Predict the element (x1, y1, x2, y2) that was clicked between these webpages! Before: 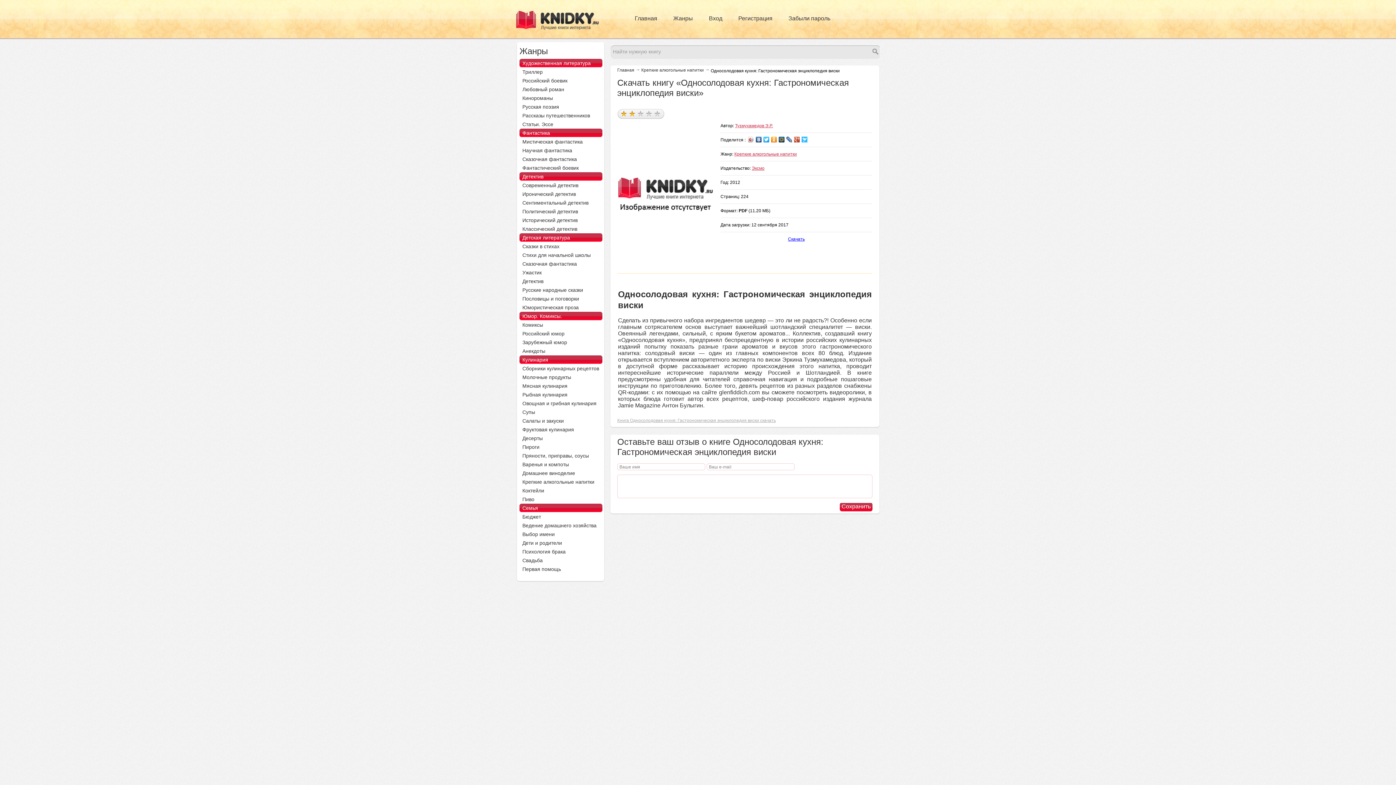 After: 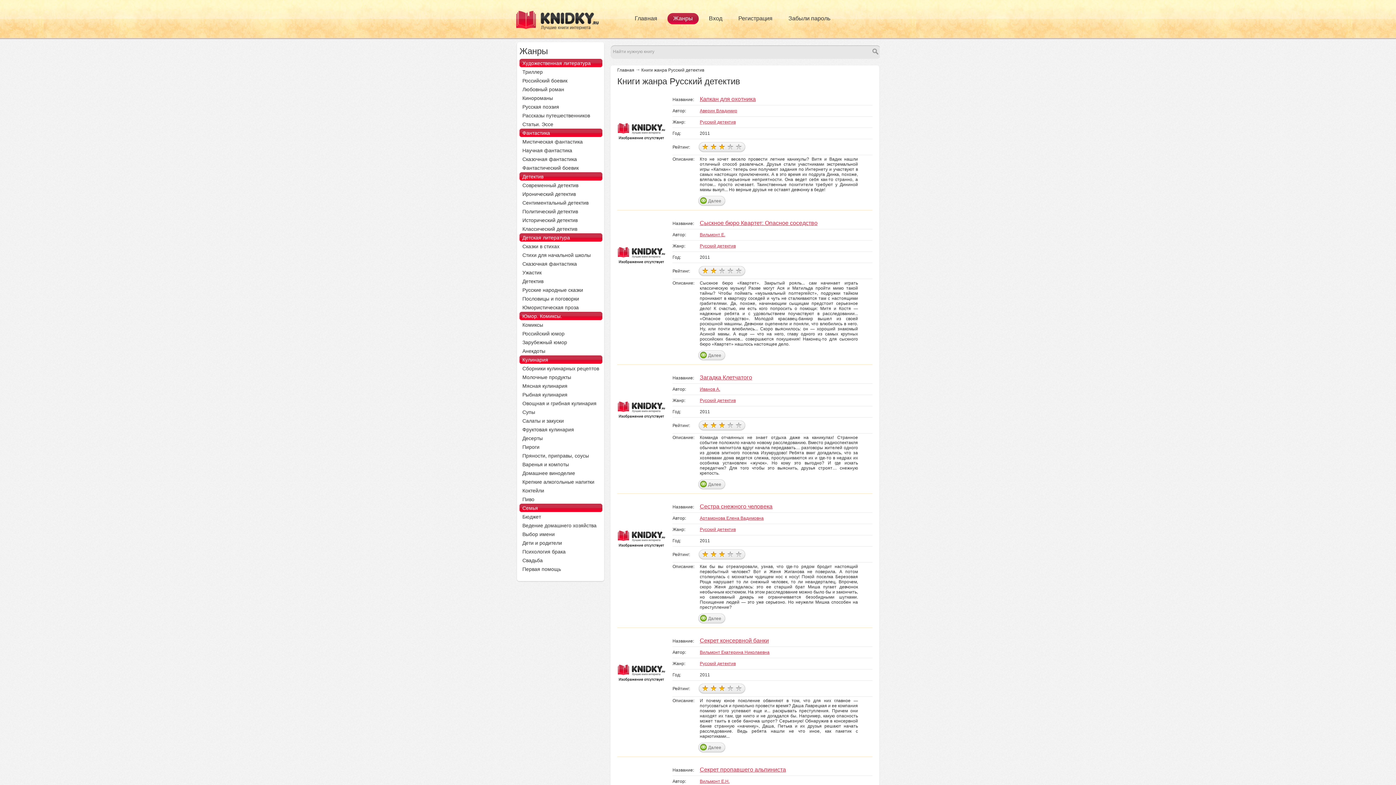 Action: label: Детектив bbox: (519, 277, 602, 285)